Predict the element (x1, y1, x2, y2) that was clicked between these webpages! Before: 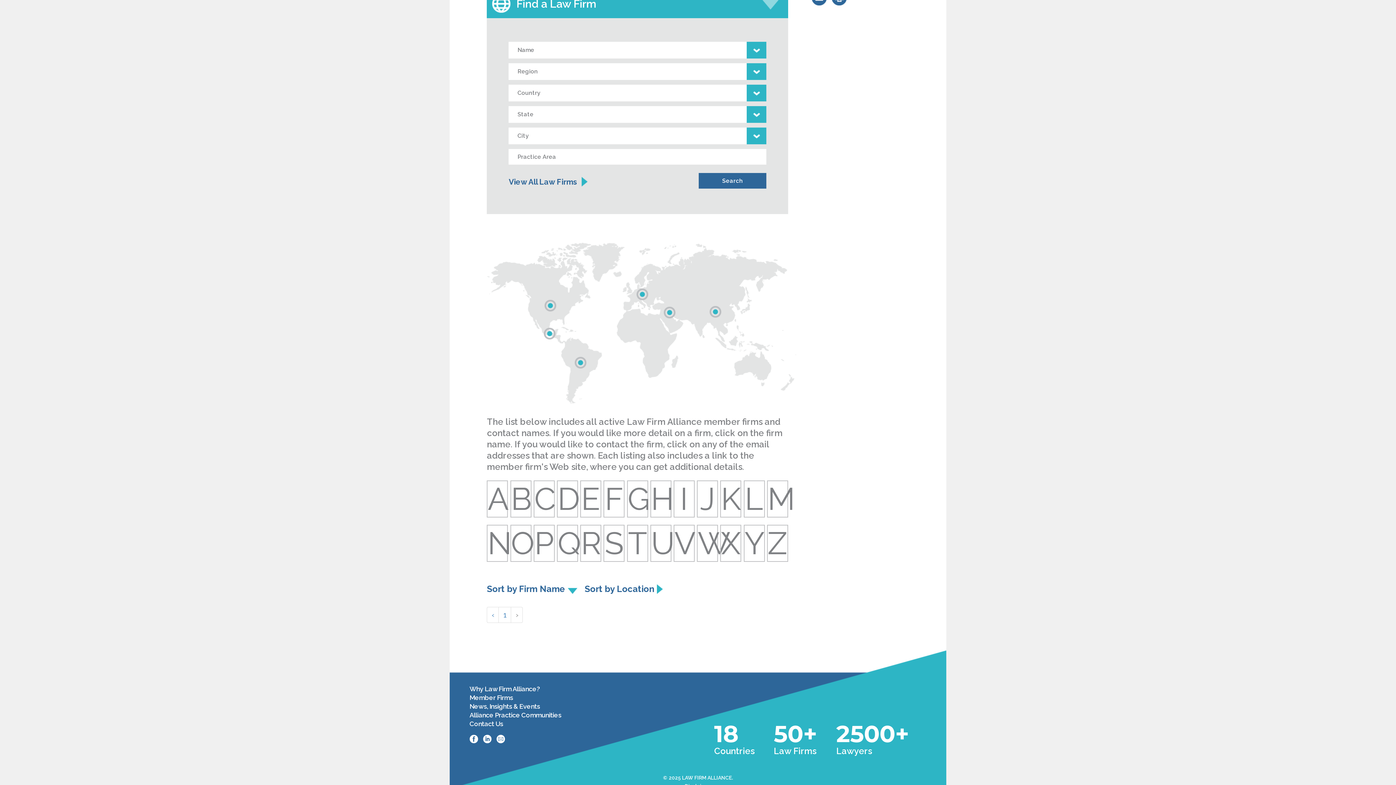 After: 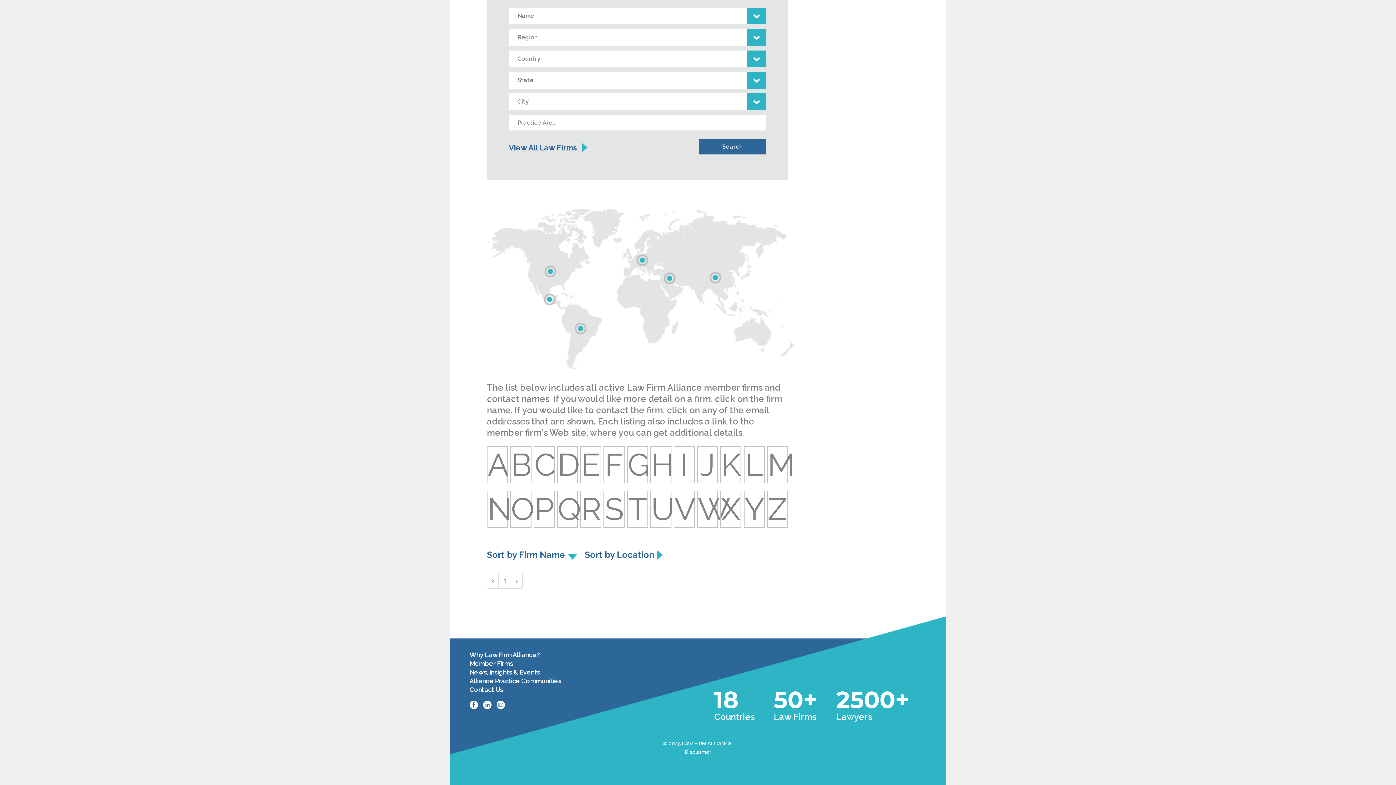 Action: bbox: (557, 481, 580, 517) label: D